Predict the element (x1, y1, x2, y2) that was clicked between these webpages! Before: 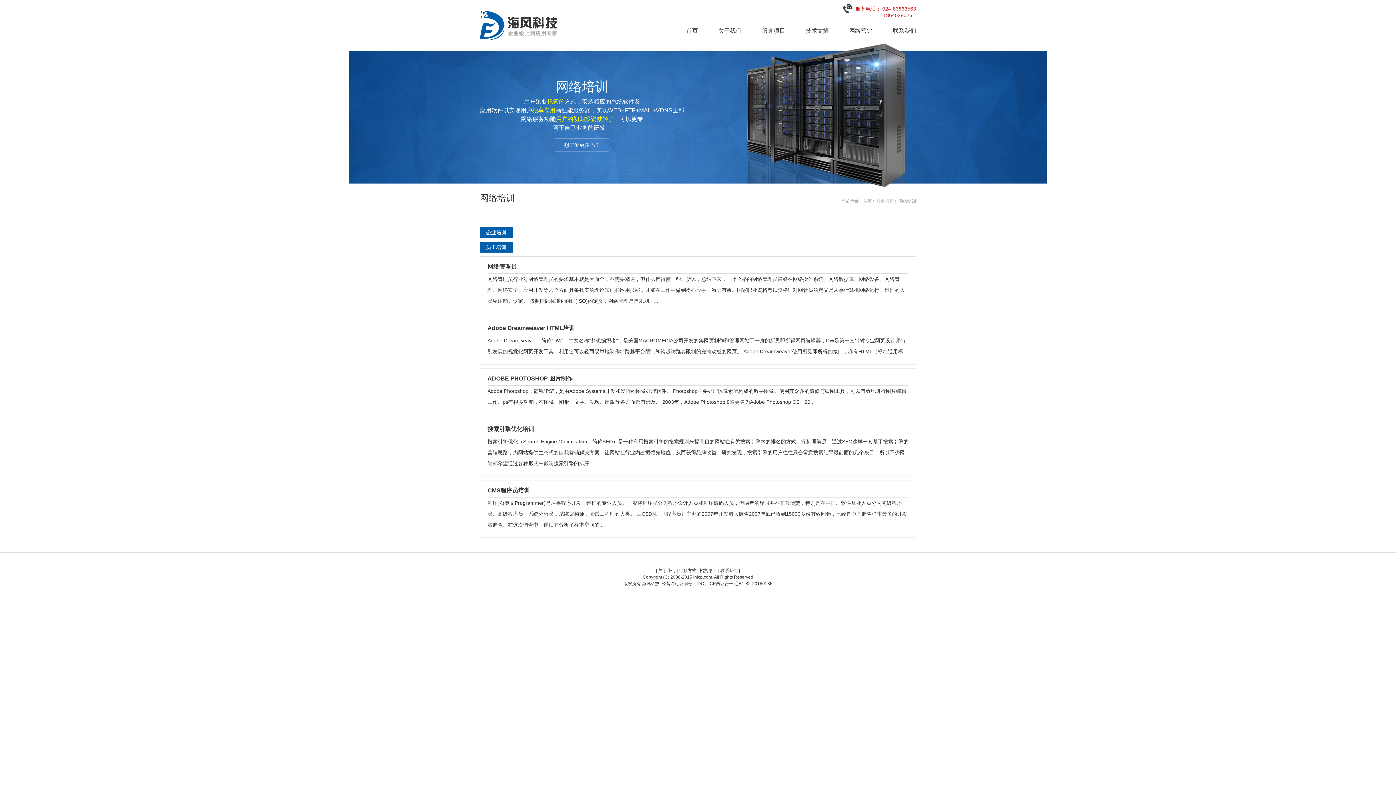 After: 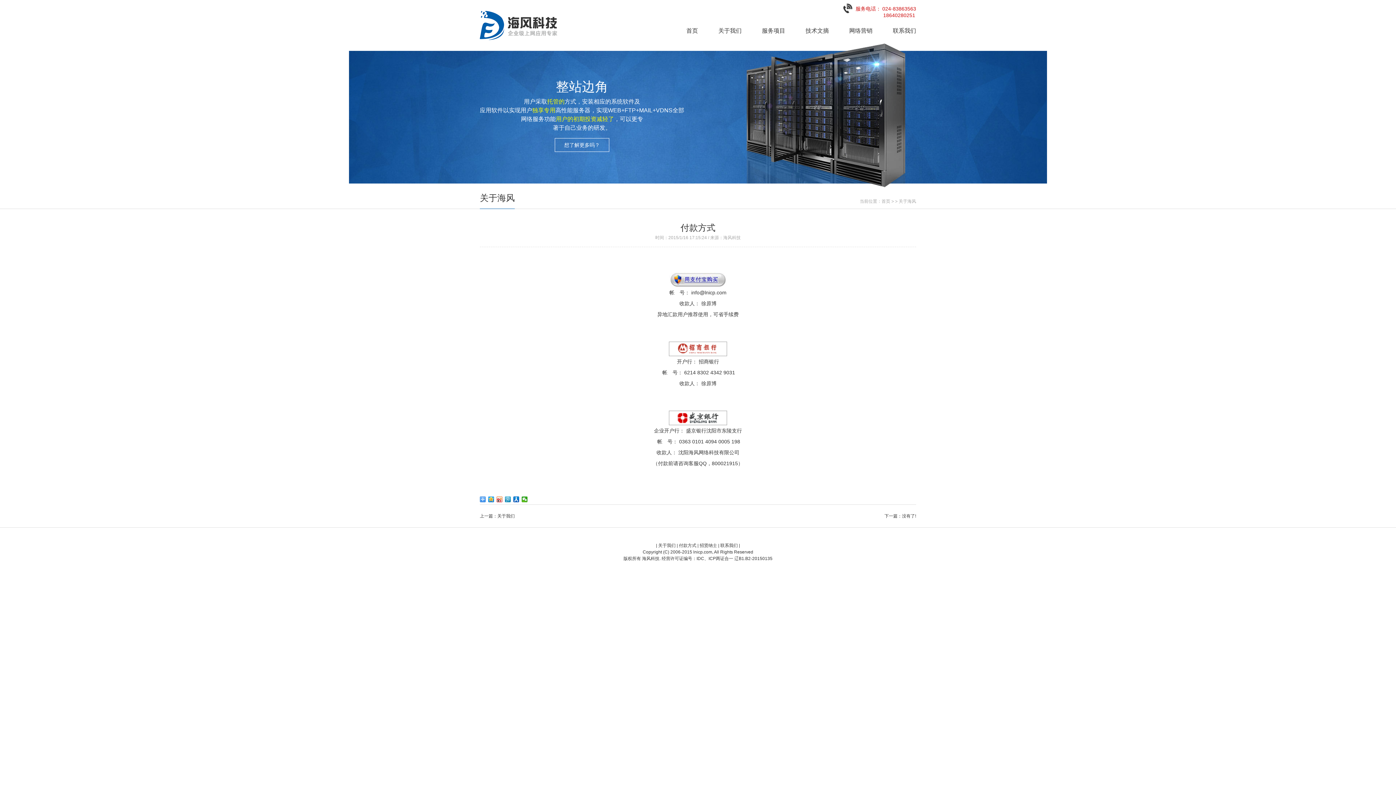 Action: label: 付款方式 bbox: (679, 568, 696, 573)